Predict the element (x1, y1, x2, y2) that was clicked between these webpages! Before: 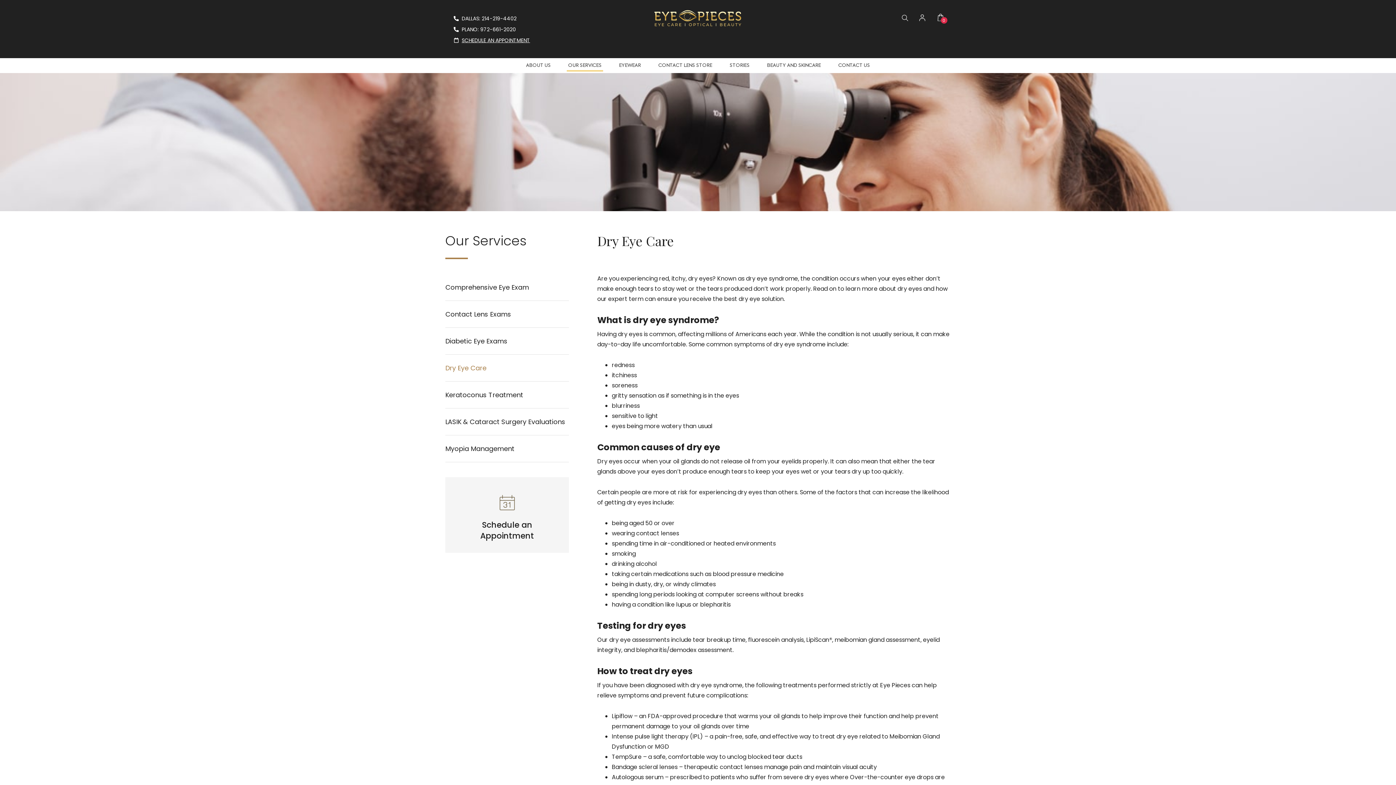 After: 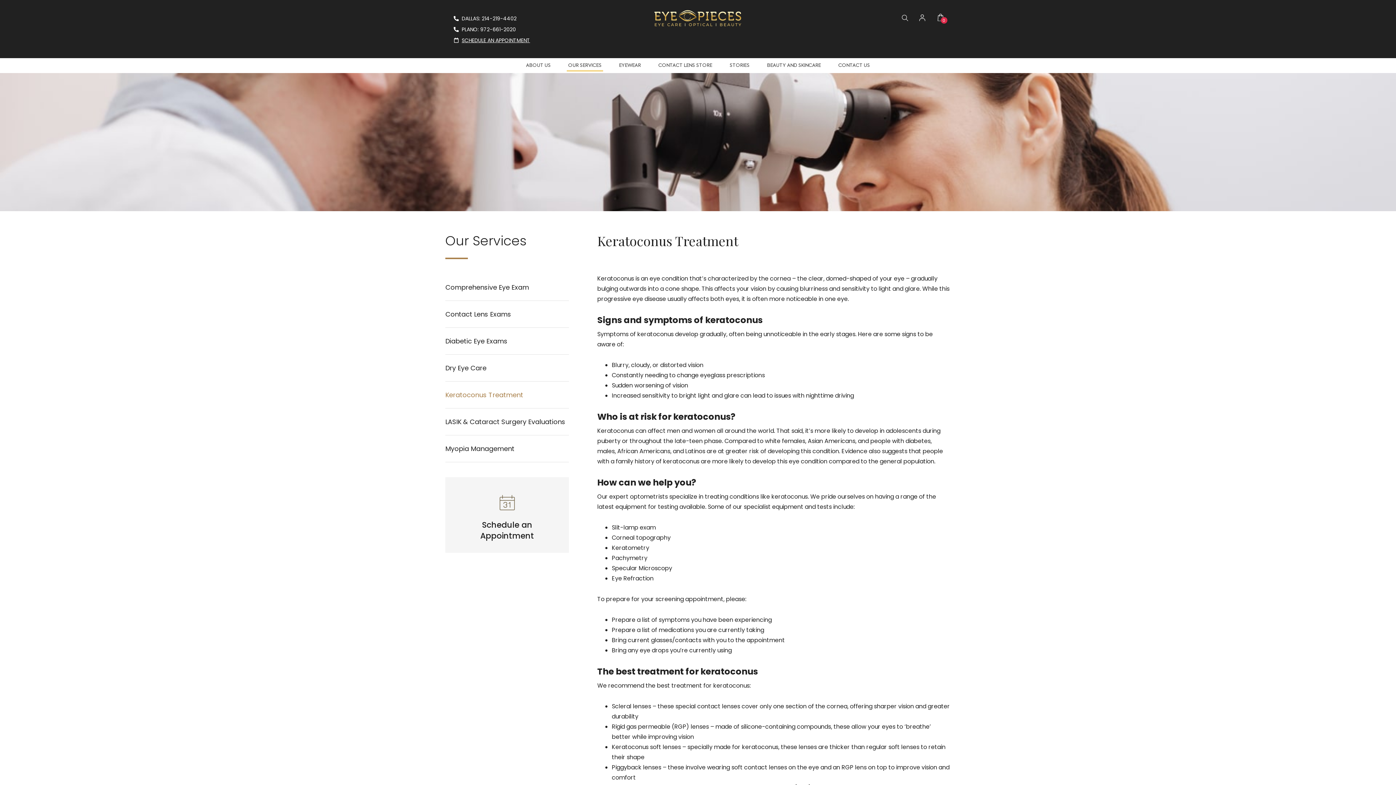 Action: label: Keratoconus Treatment bbox: (445, 381, 569, 408)